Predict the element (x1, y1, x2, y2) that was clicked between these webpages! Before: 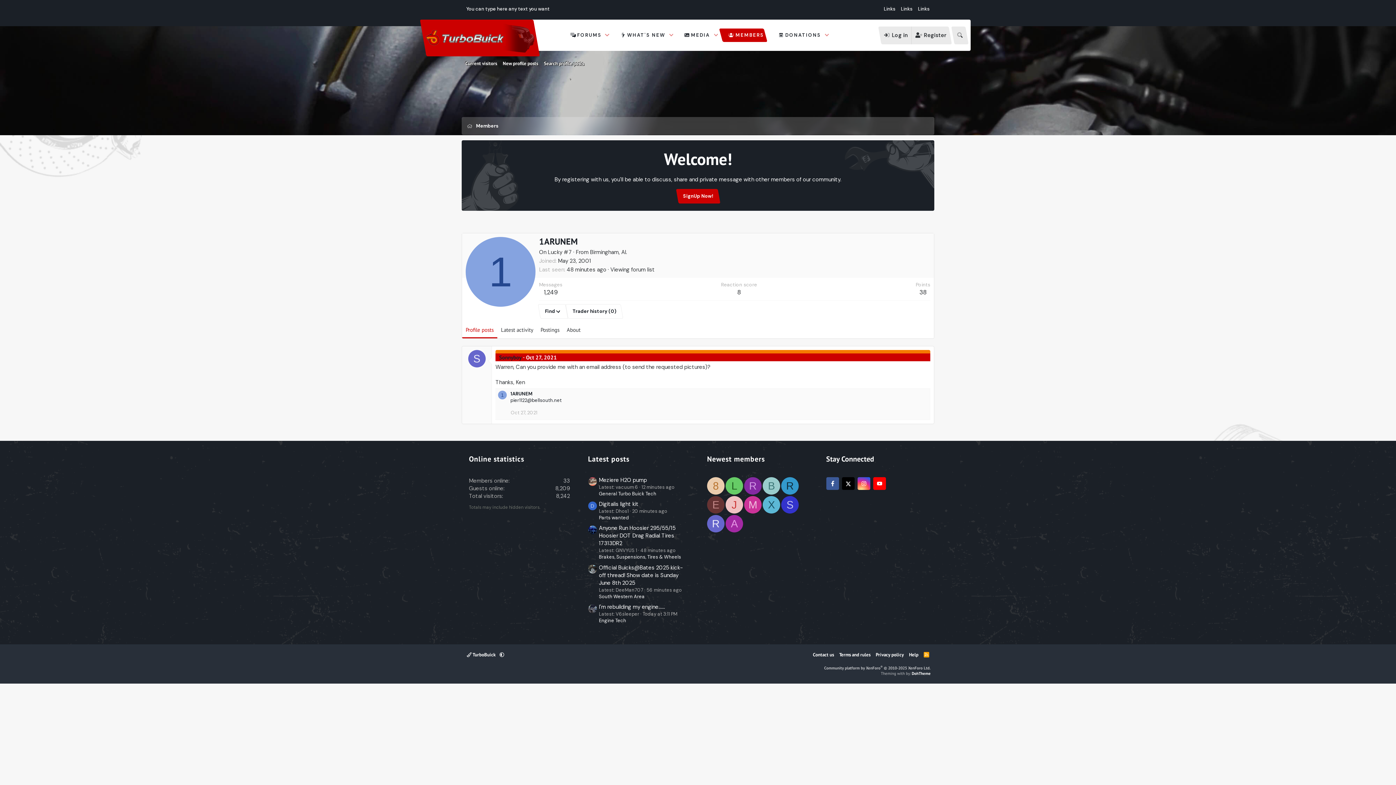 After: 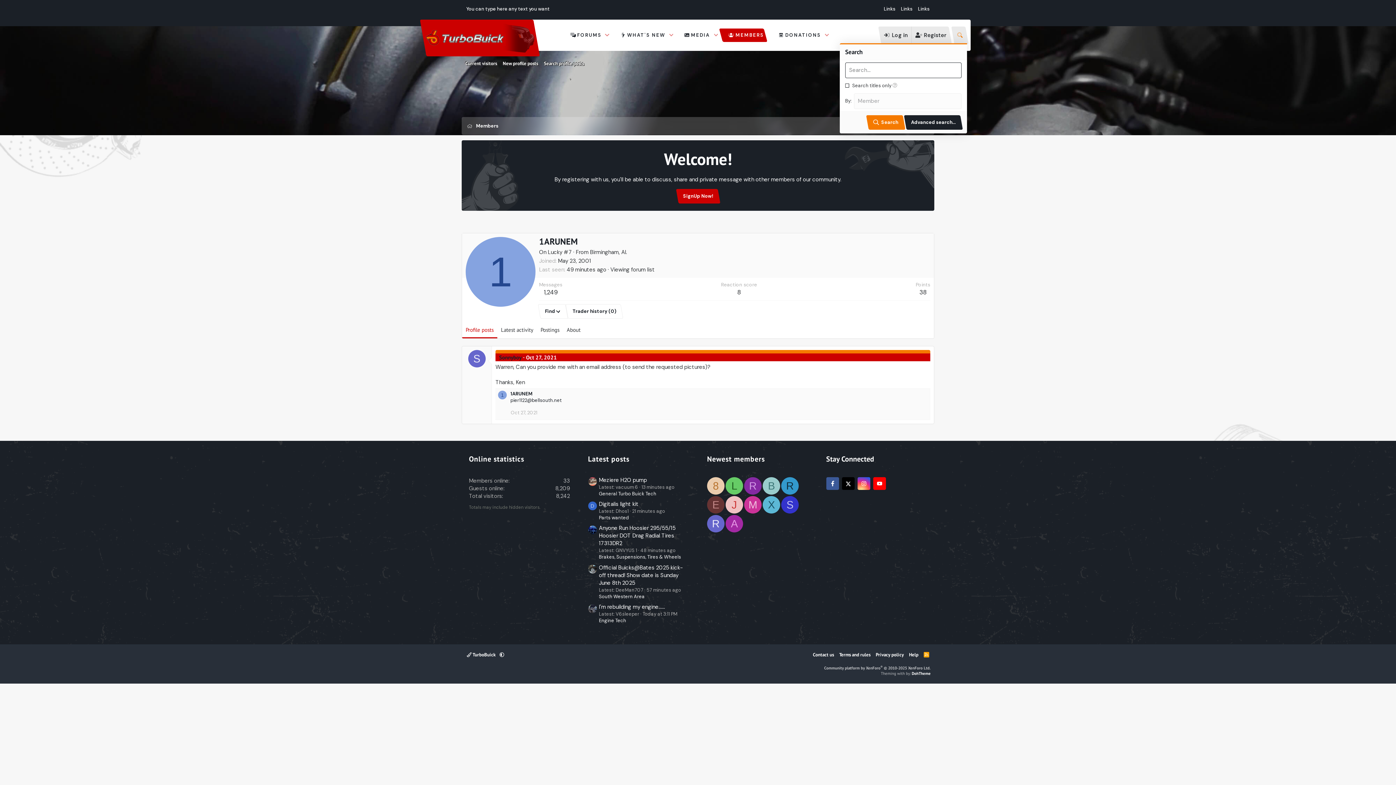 Action: label: Search bbox: (952, 26, 967, 44)